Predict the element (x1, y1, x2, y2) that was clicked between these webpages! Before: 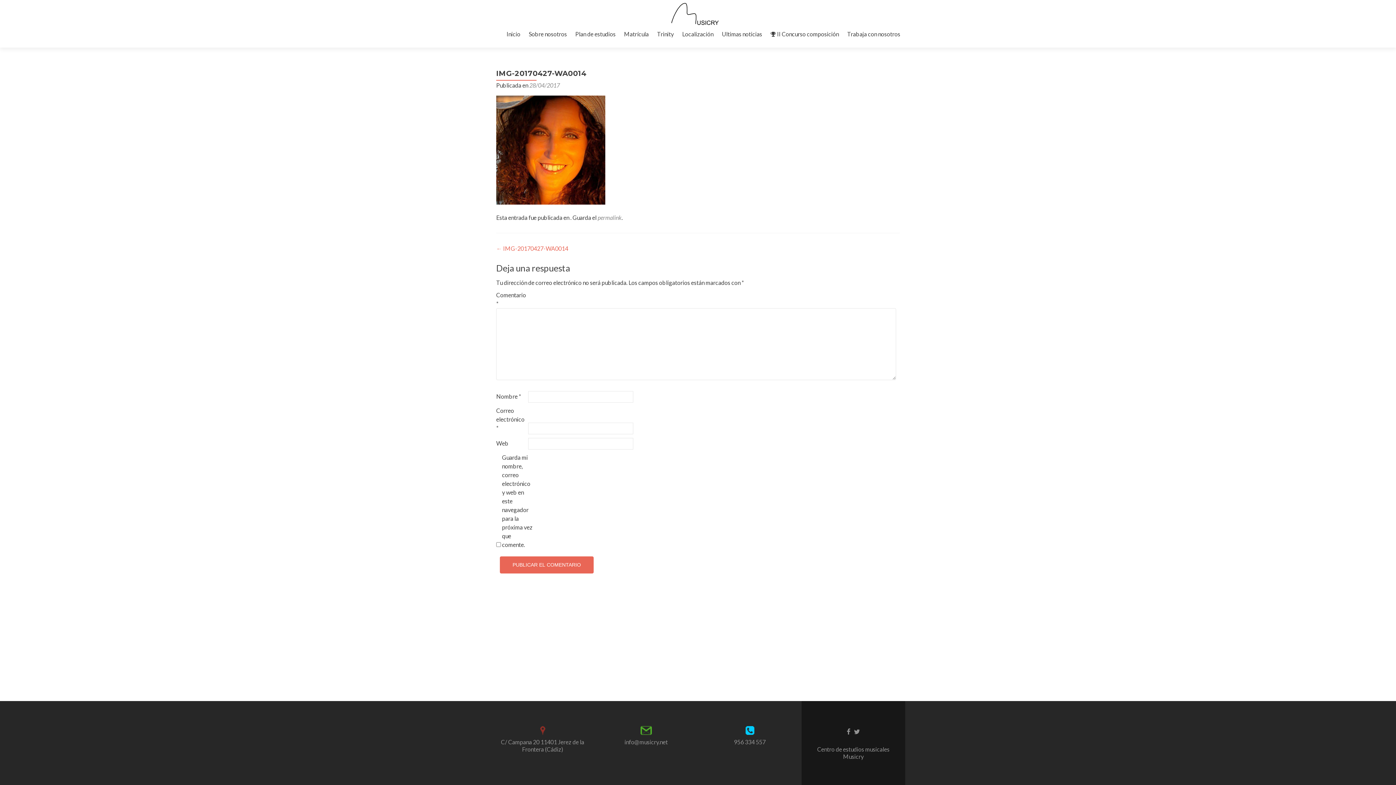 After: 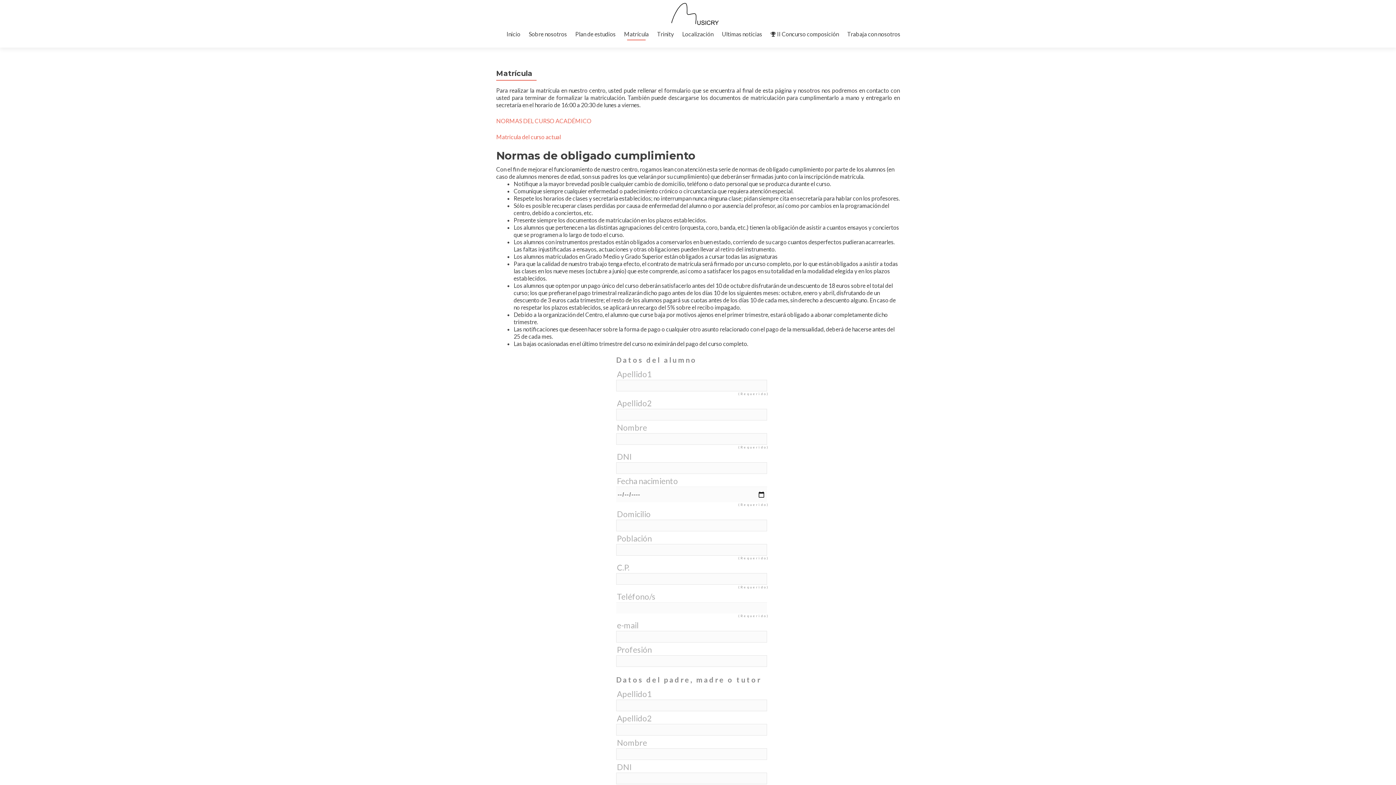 Action: bbox: (624, 27, 648, 40) label: Matrícula